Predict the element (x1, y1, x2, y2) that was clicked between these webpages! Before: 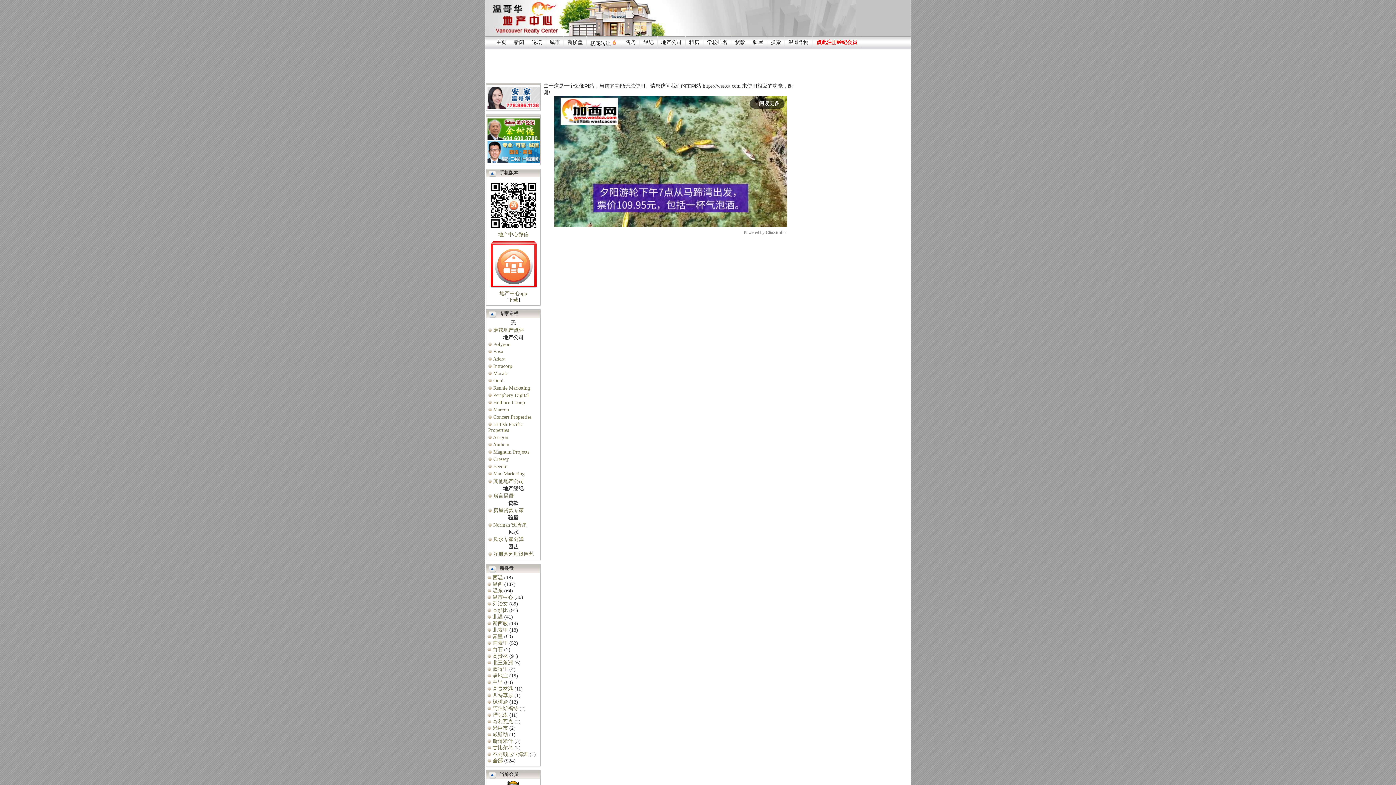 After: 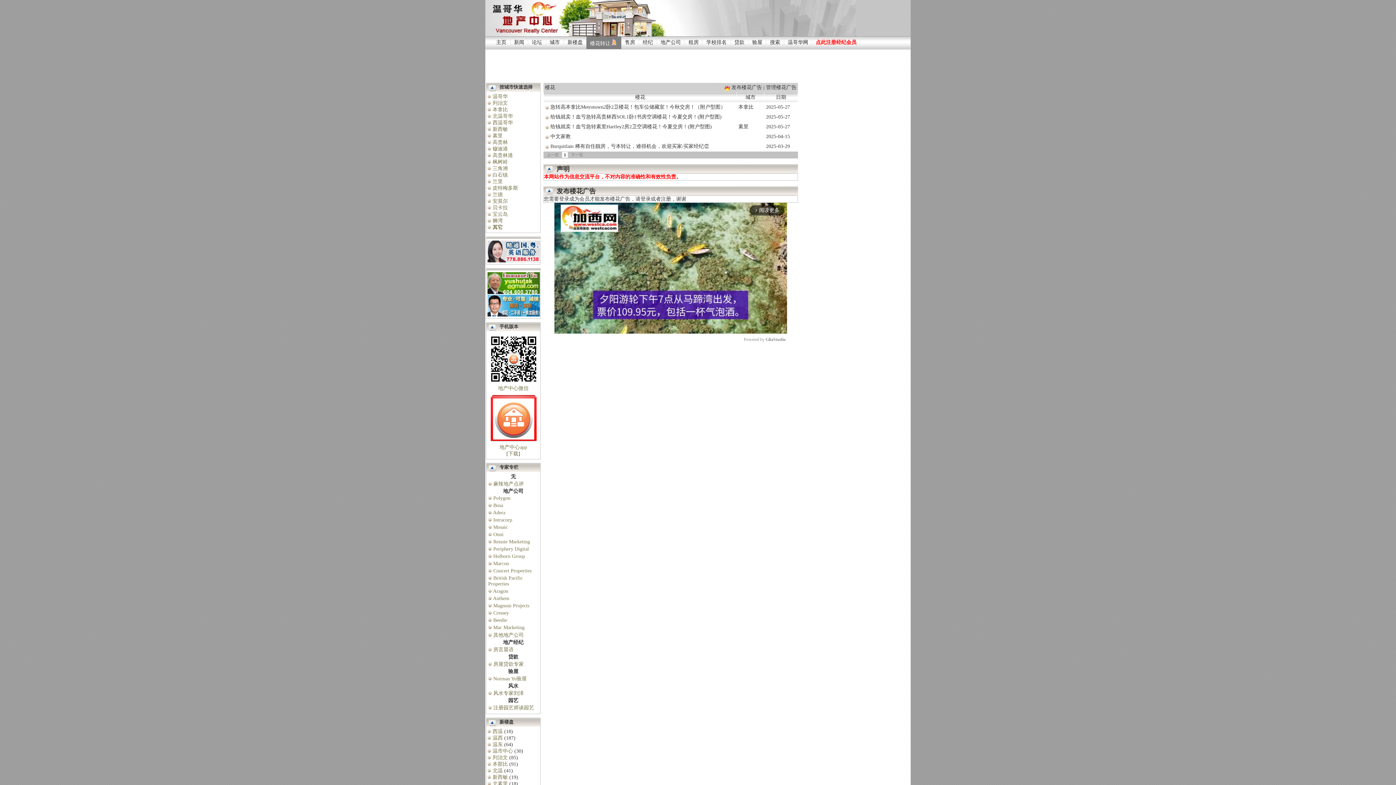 Action: label: 楼花转让  bbox: (590, 40, 618, 46)